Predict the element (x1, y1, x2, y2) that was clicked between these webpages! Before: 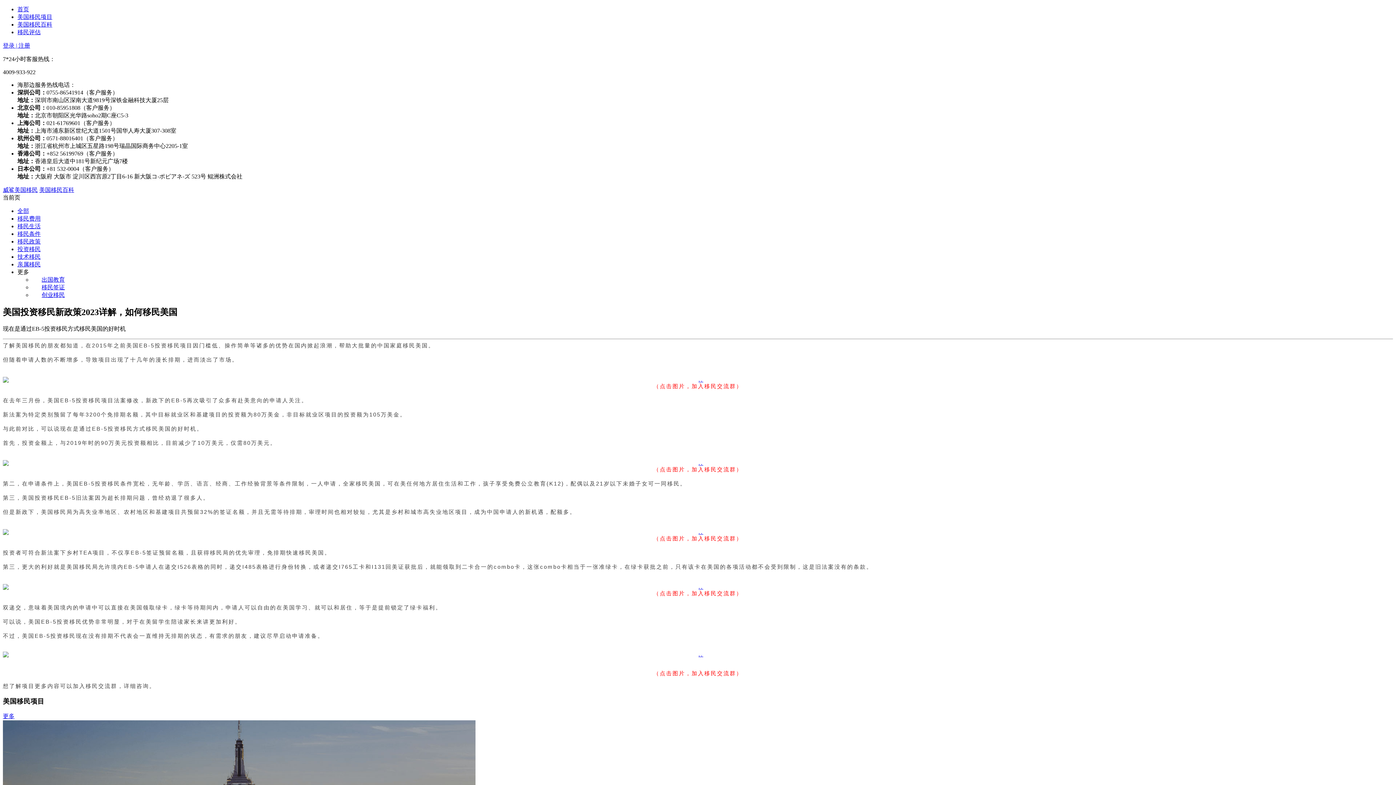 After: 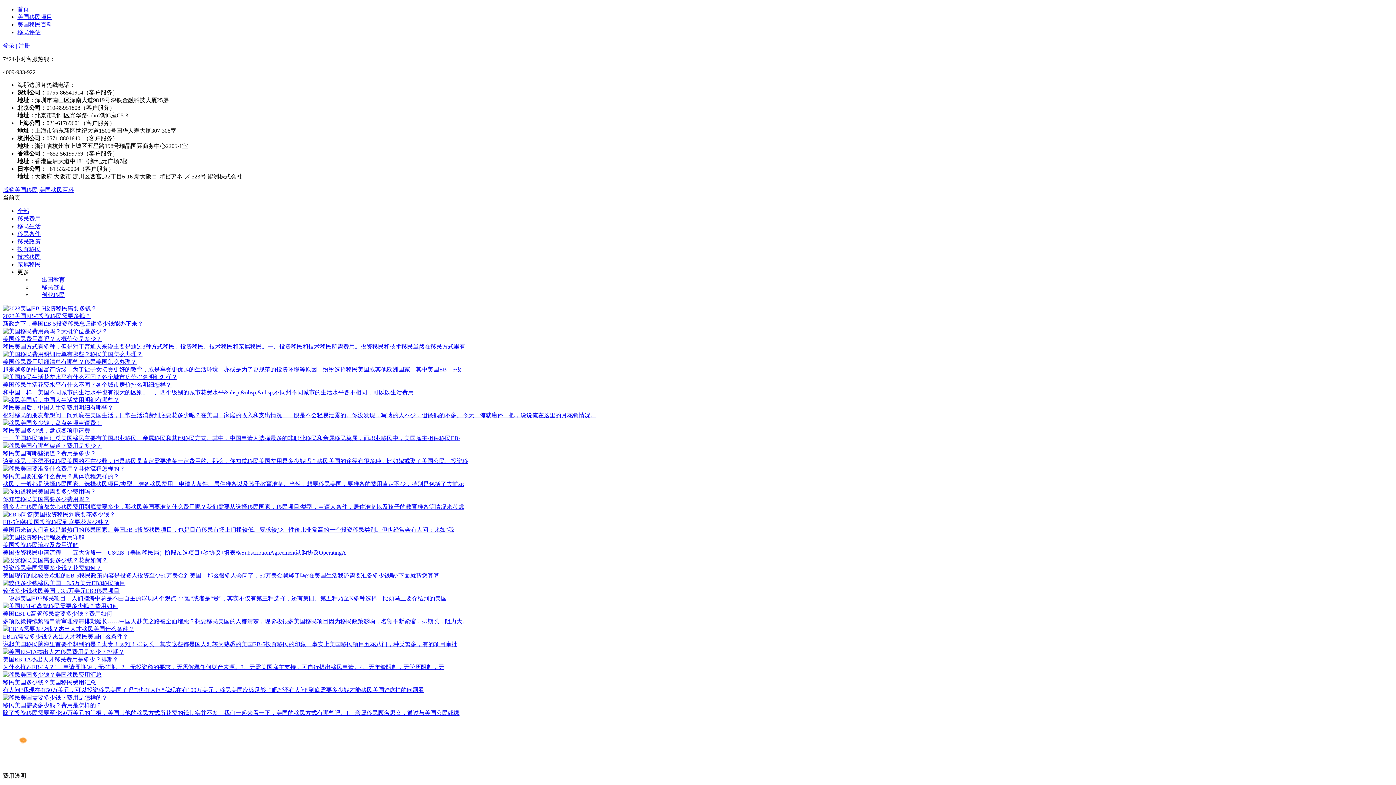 Action: label: 移民费用 bbox: (17, 215, 40, 221)